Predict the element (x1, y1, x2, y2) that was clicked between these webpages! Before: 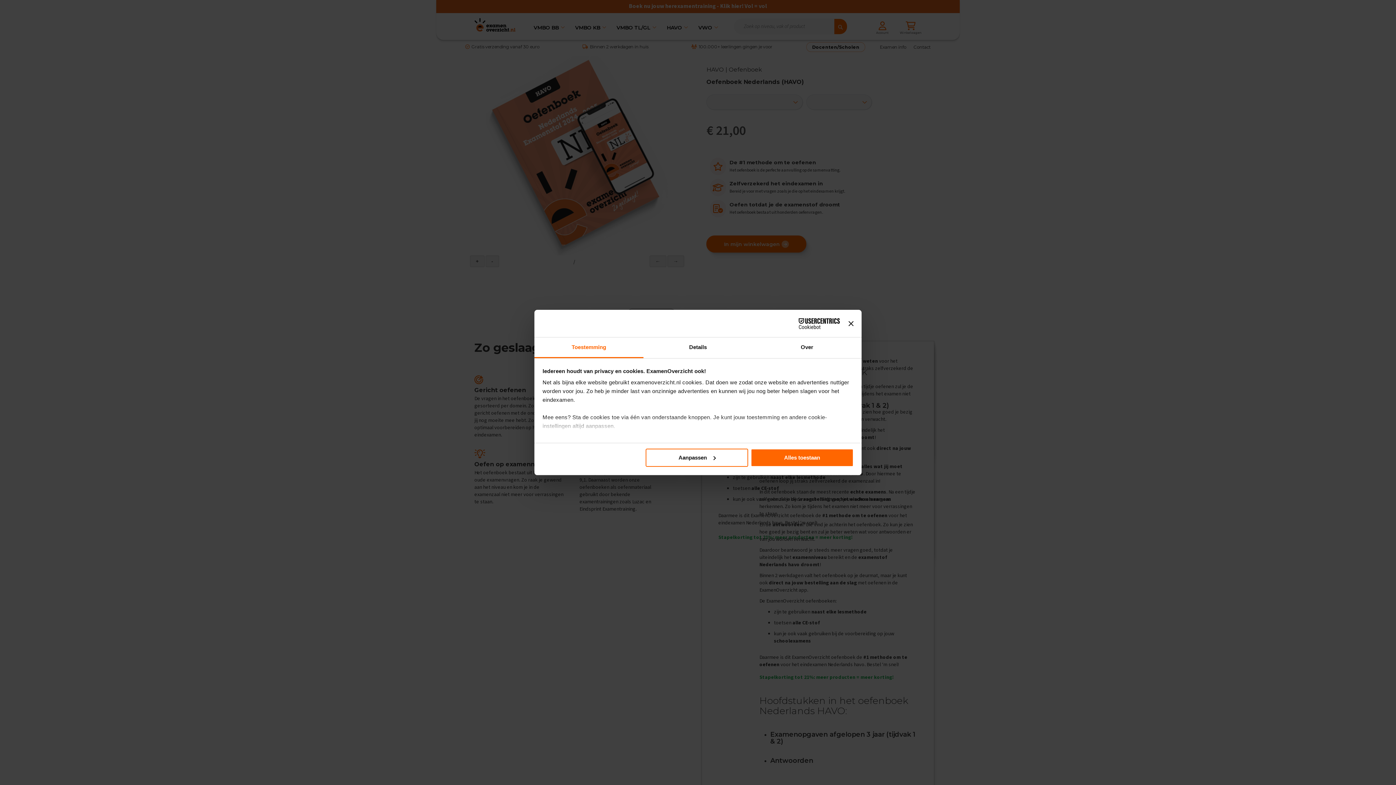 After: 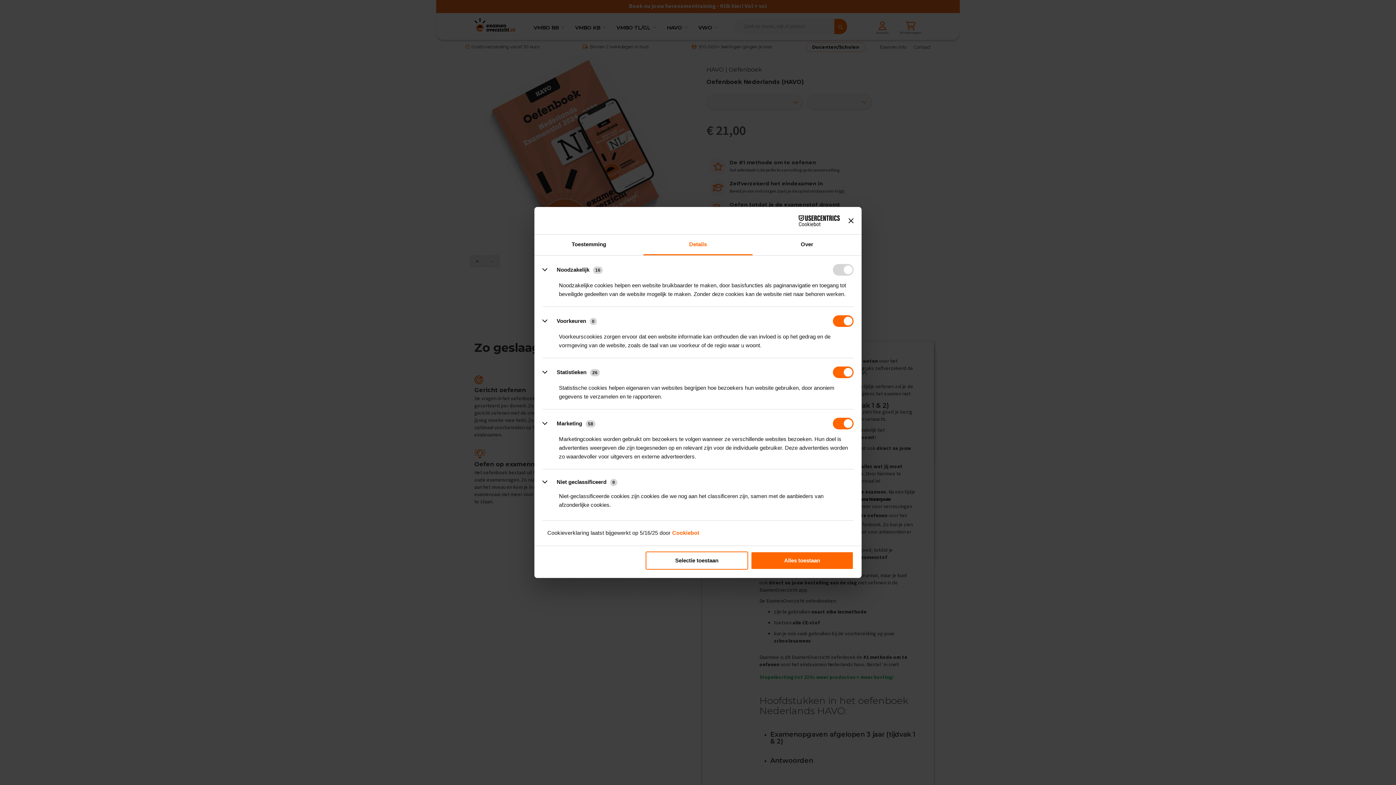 Action: bbox: (645, 448, 748, 466) label: Aanpassen